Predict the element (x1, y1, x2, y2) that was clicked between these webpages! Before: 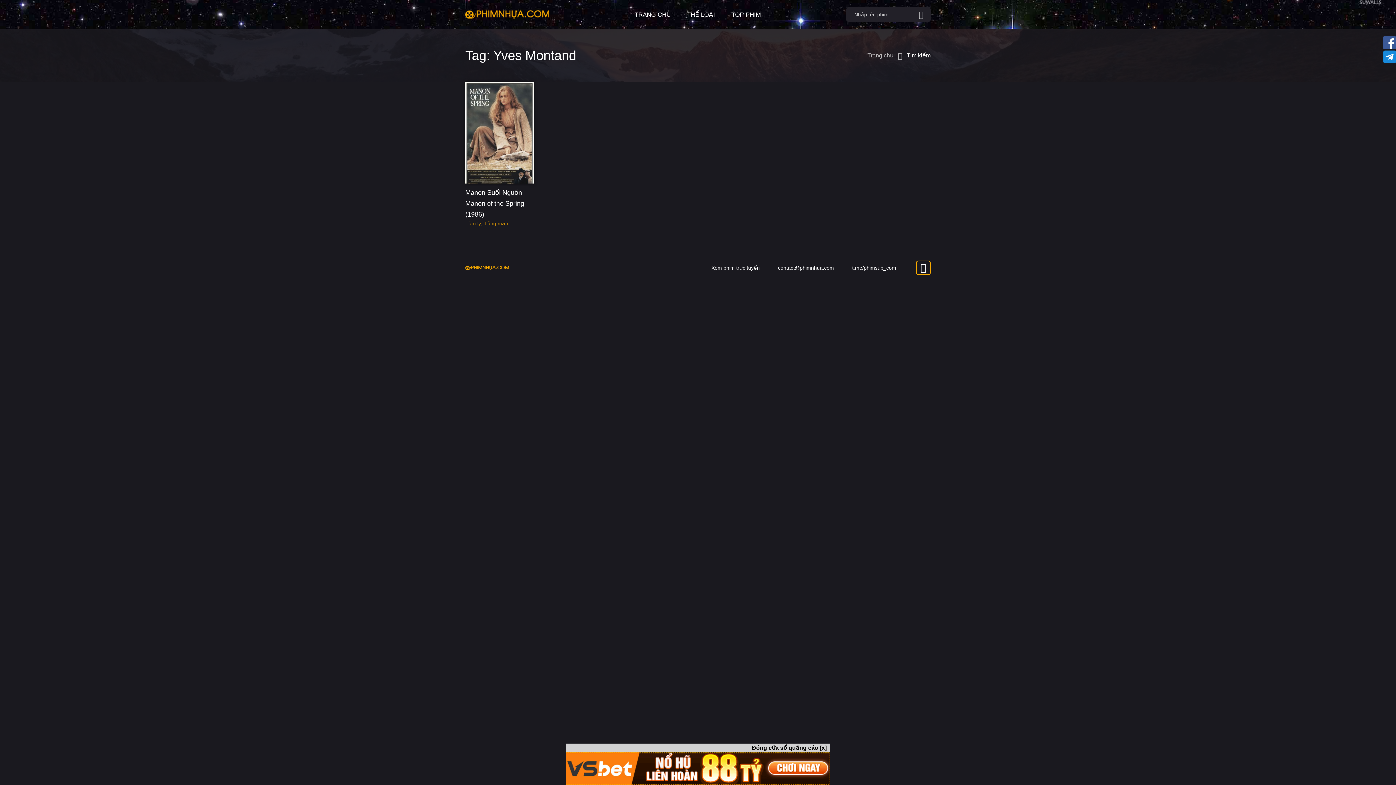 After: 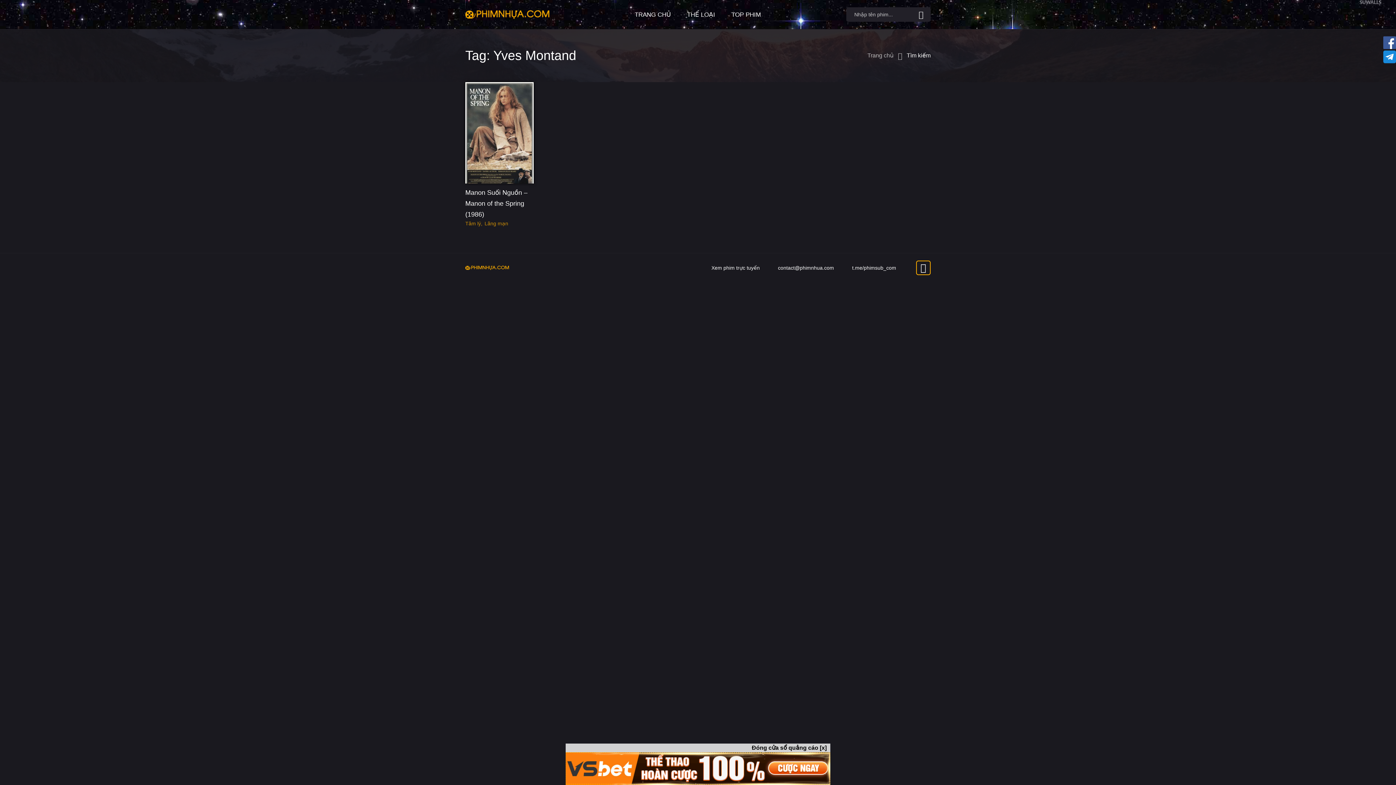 Action: bbox: (565, 765, 830, 771)